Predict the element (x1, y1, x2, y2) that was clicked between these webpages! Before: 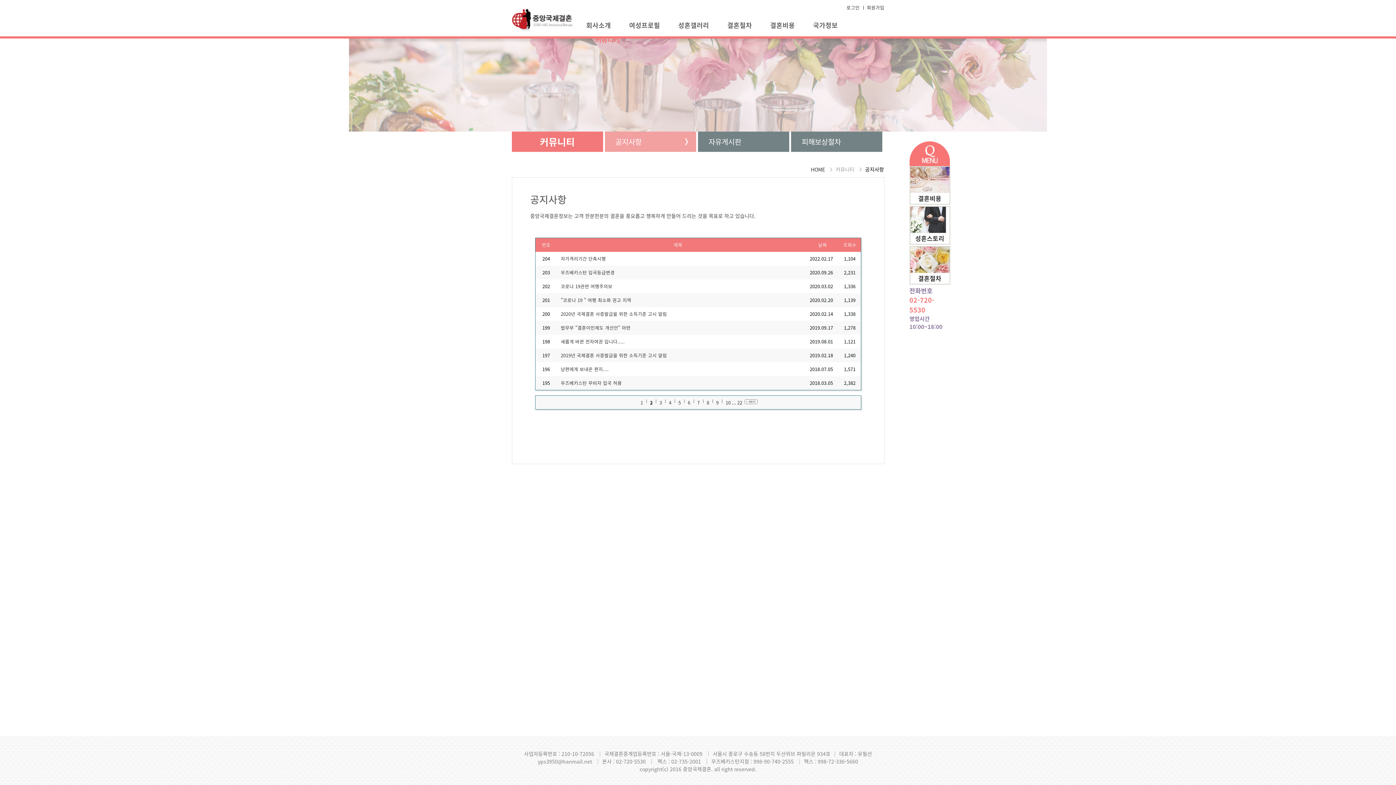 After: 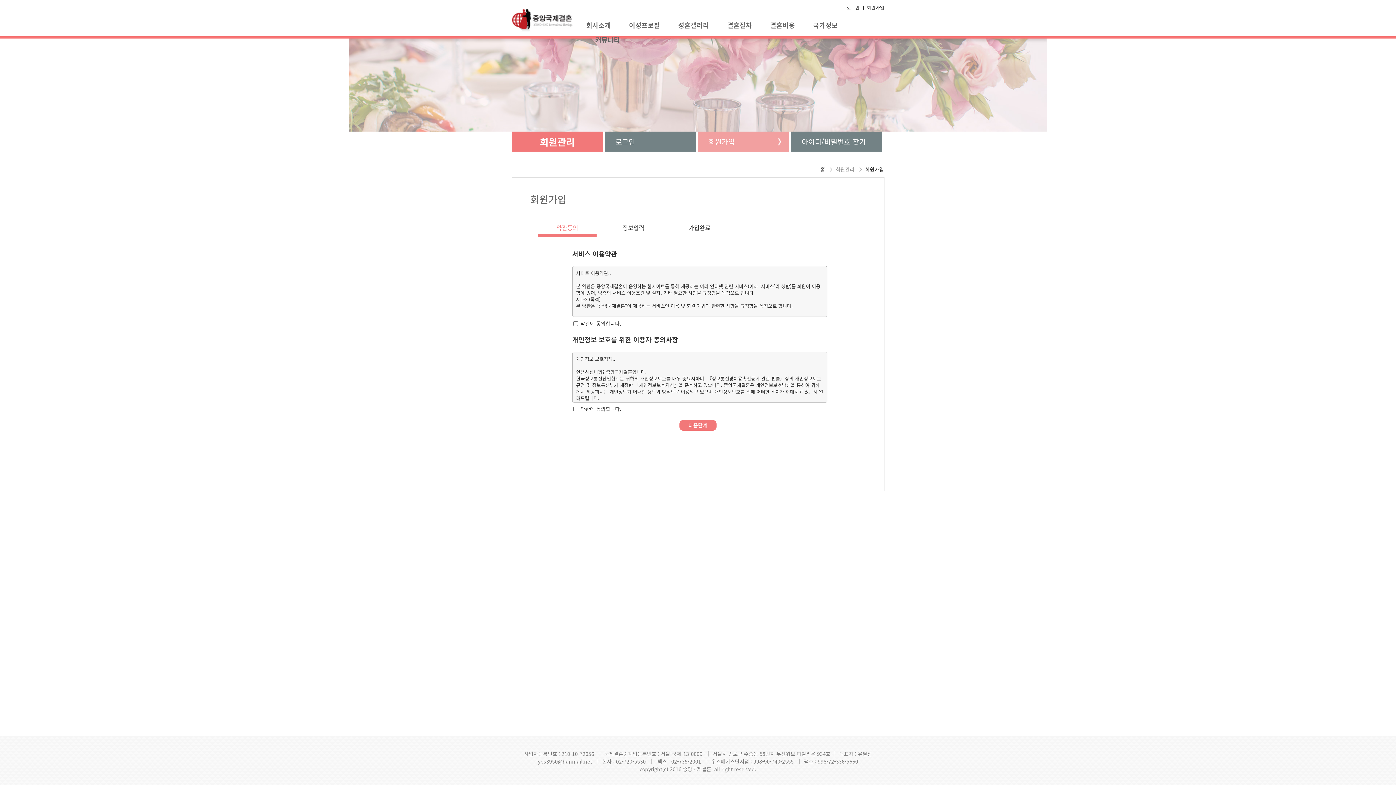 Action: bbox: (867, 4, 884, 10) label: 회원가입